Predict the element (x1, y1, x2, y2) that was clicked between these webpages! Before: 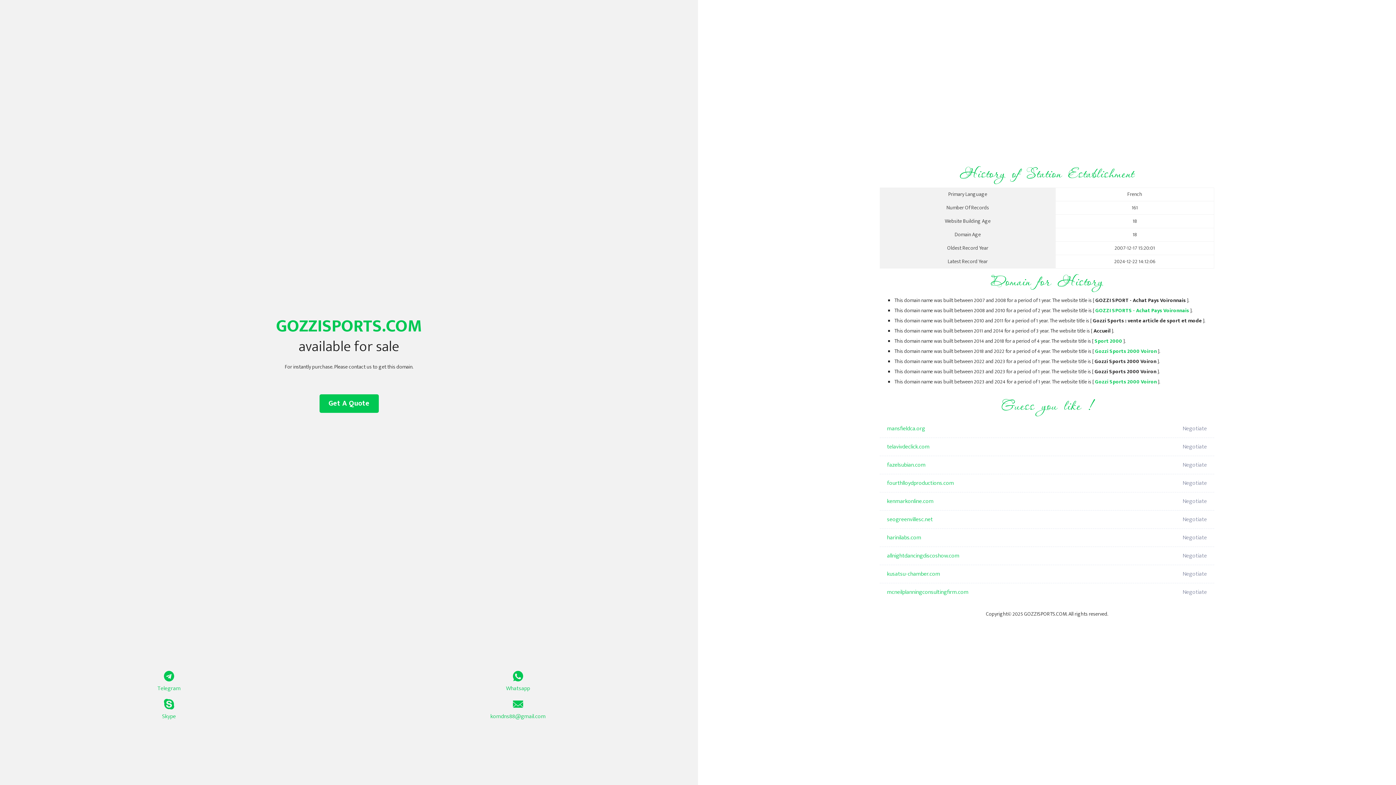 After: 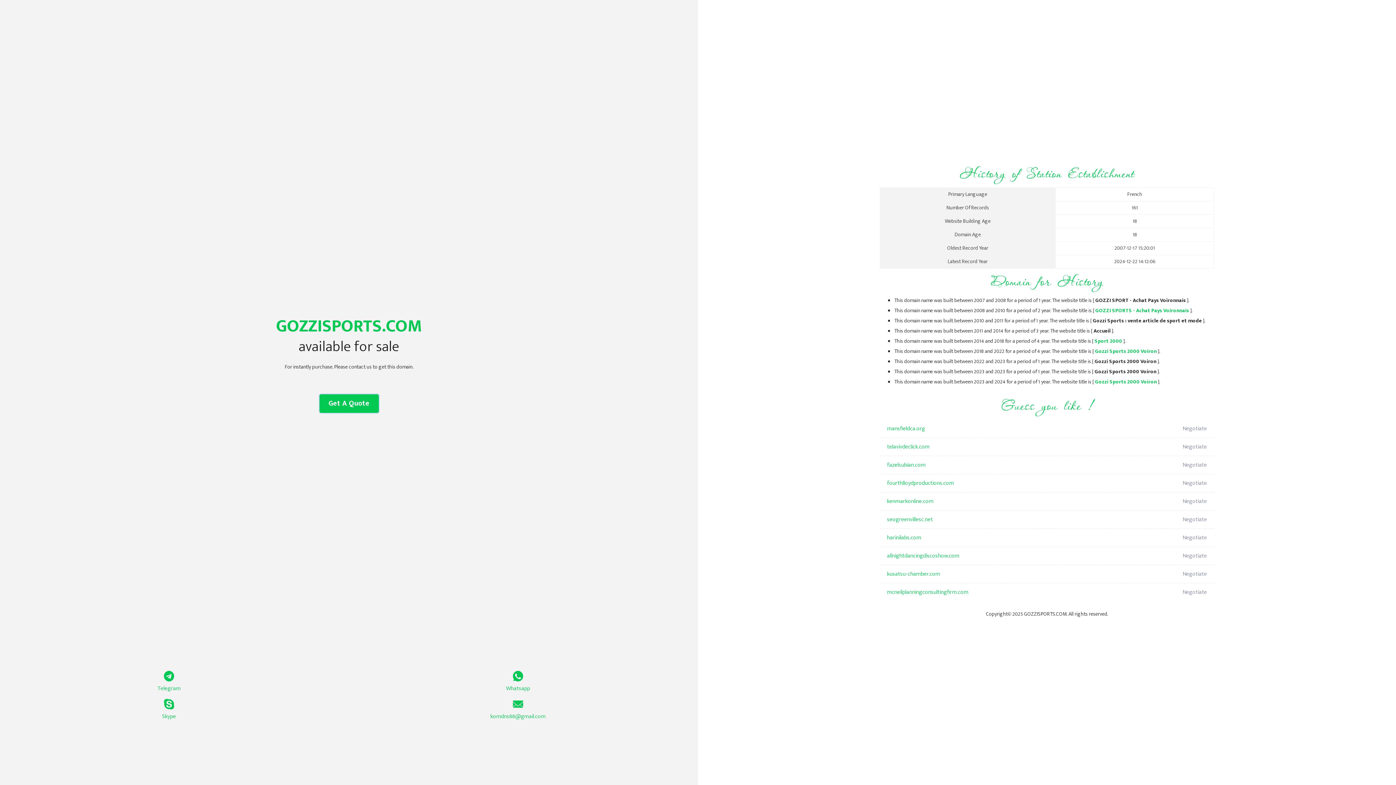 Action: bbox: (319, 394, 378, 413) label: Get A Quote